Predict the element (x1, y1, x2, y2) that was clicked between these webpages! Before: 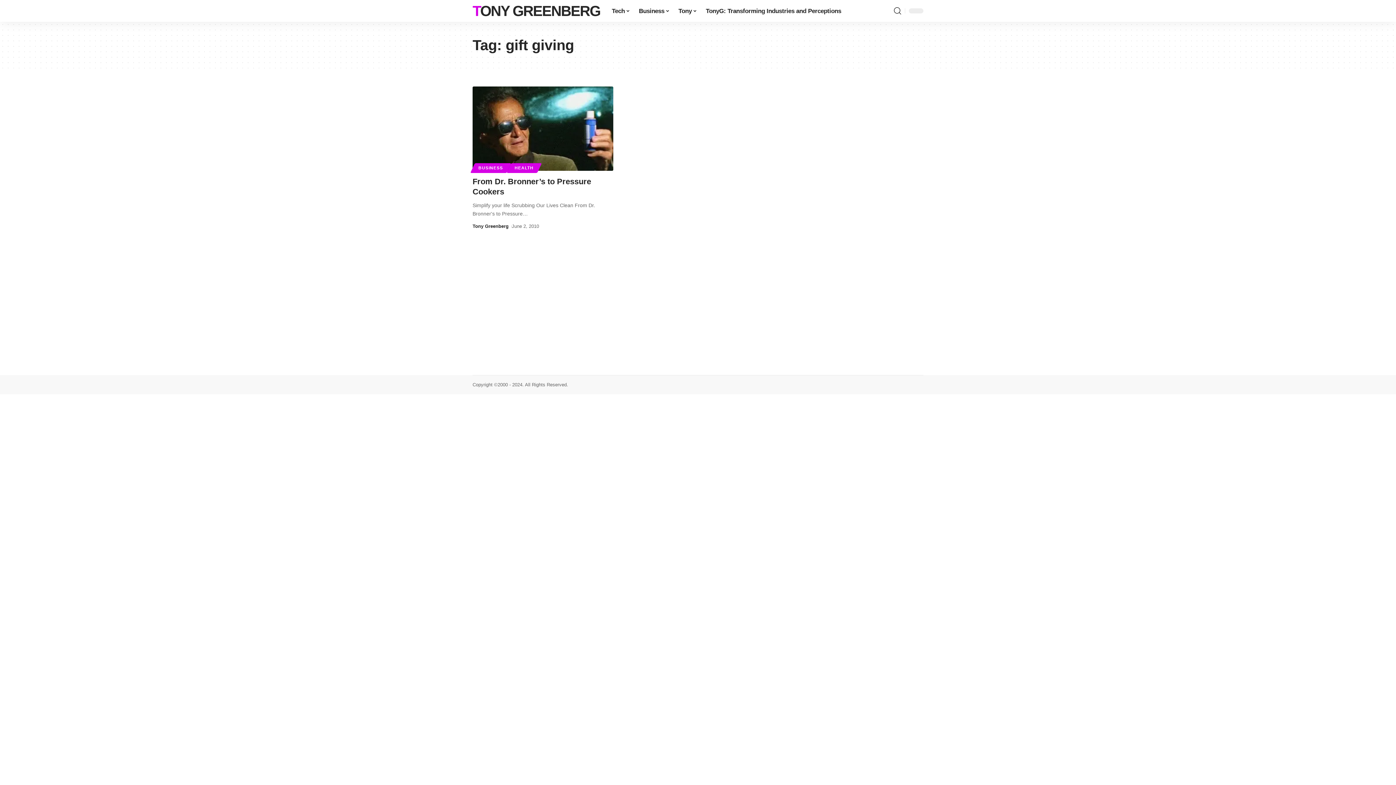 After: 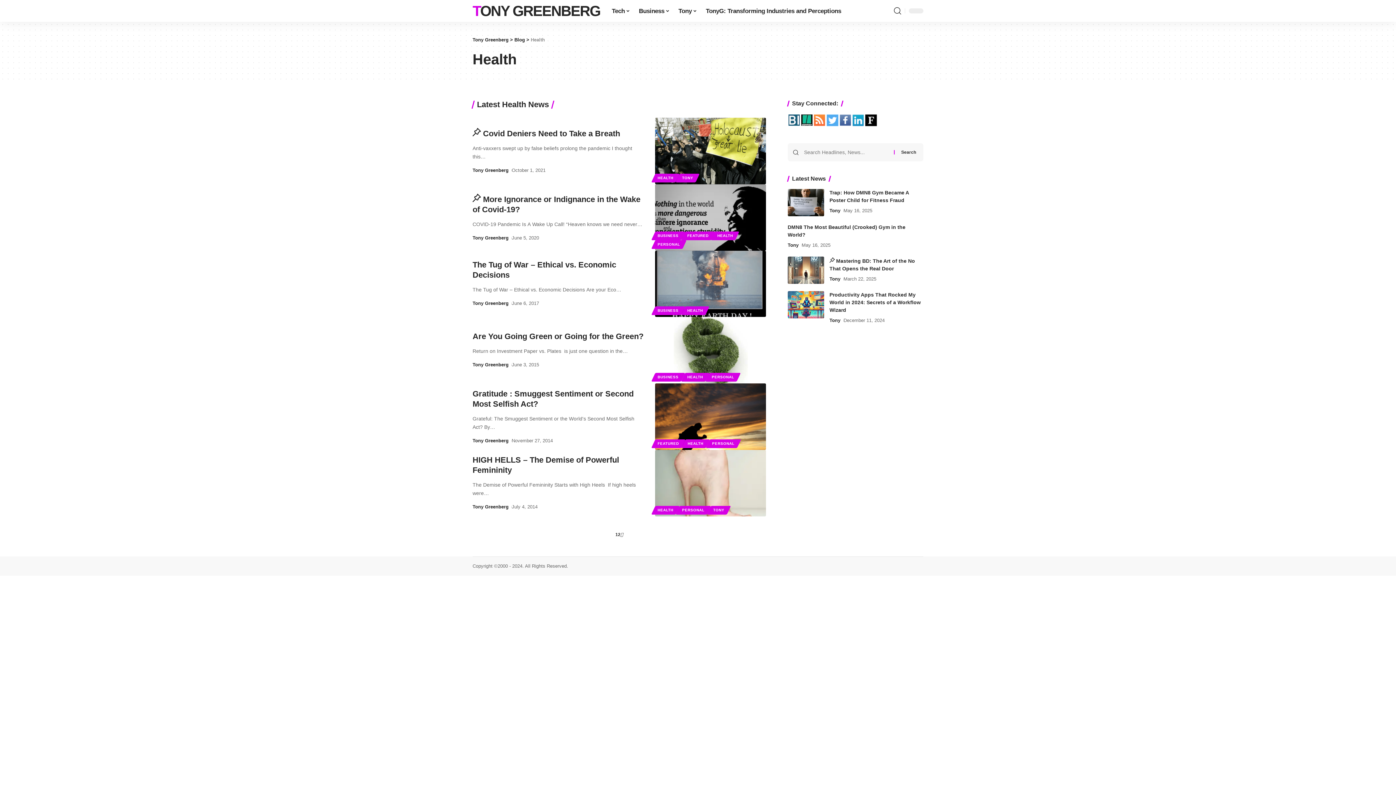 Action: label: HEALTH bbox: (508, 163, 539, 173)